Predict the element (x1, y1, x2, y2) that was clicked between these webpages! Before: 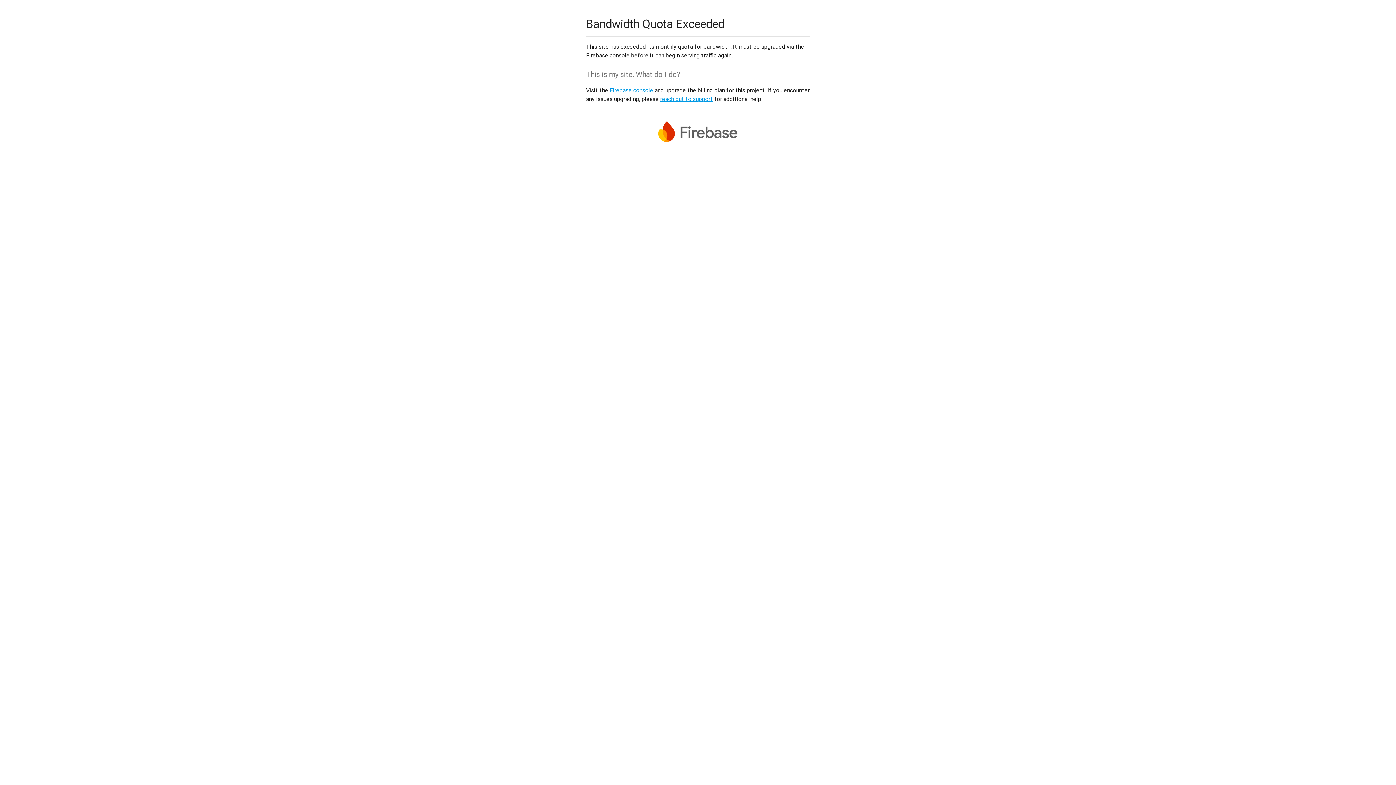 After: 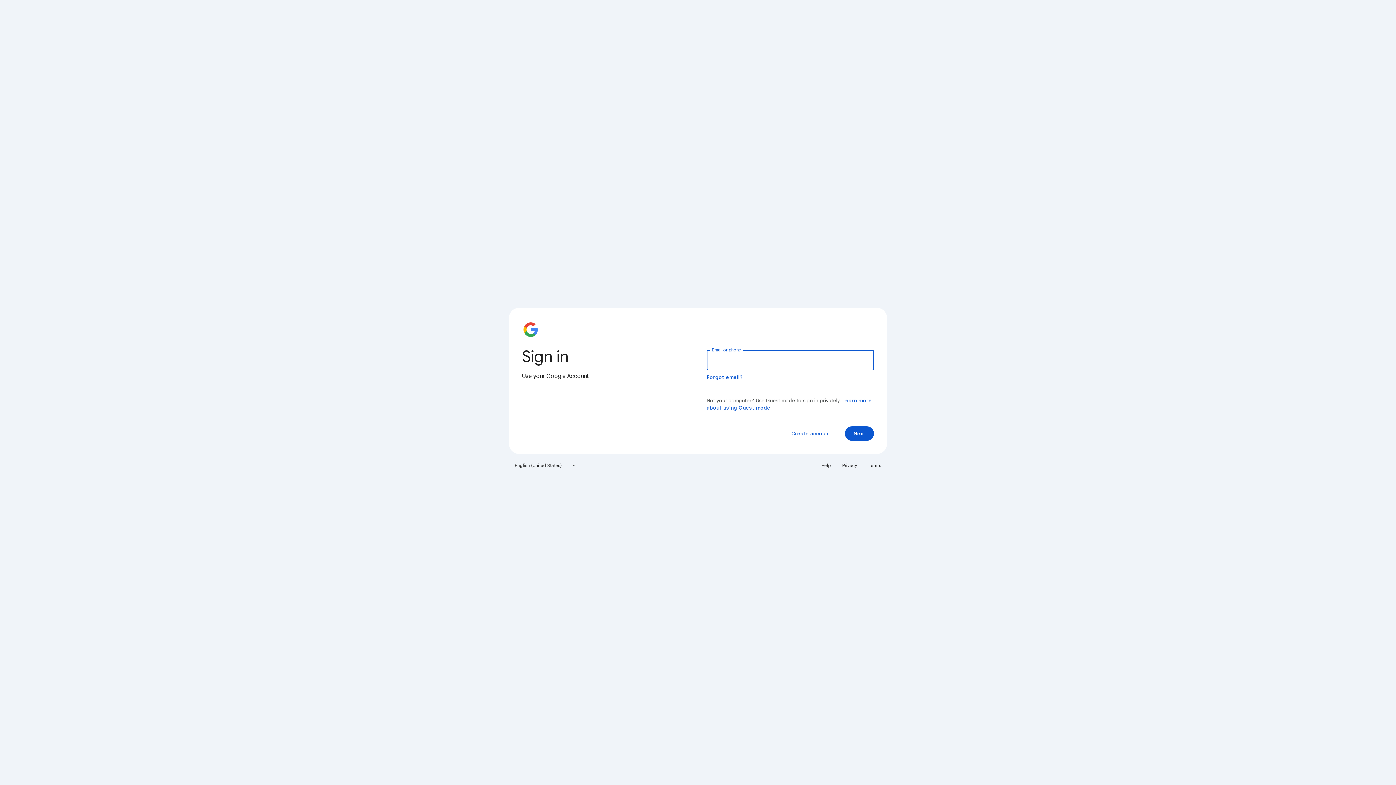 Action: bbox: (609, 86, 653, 93) label: Firebase console